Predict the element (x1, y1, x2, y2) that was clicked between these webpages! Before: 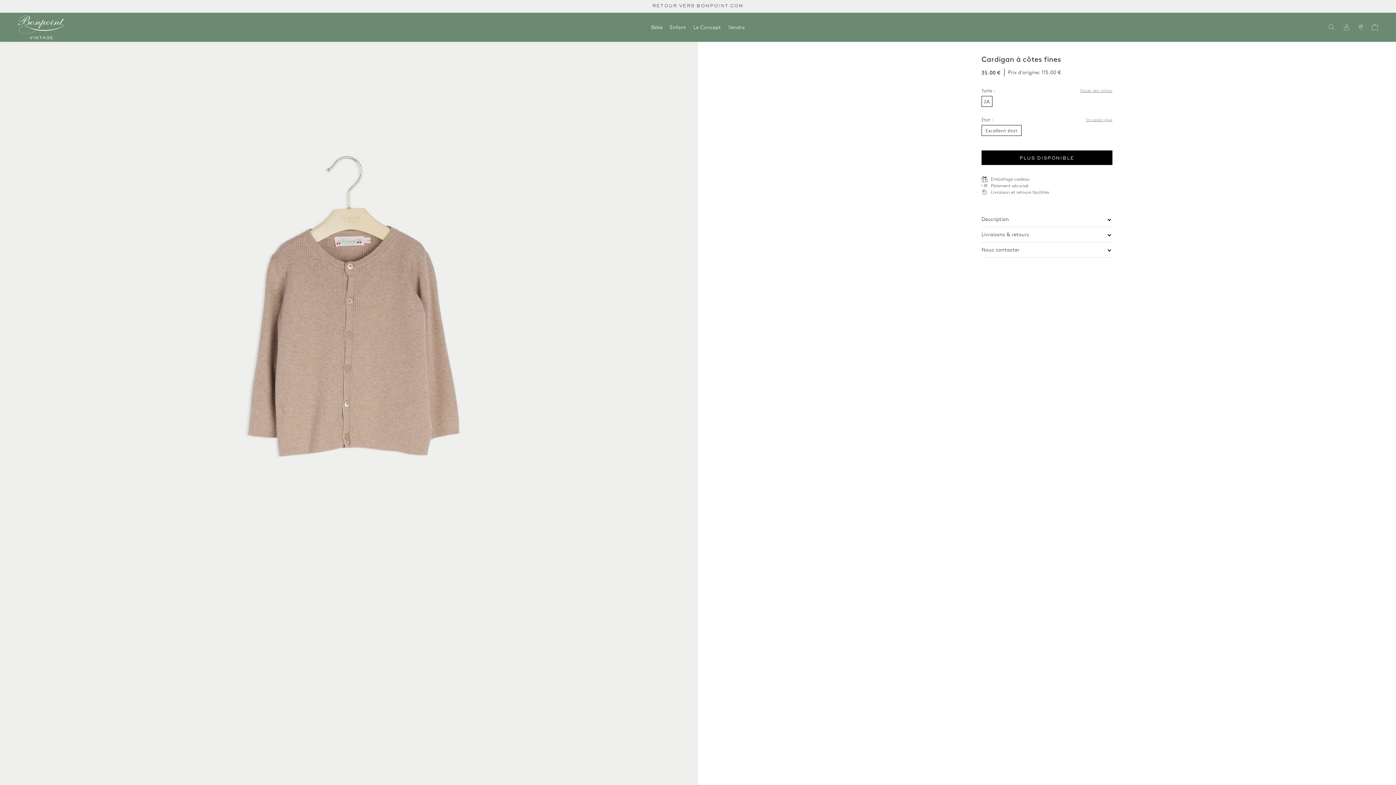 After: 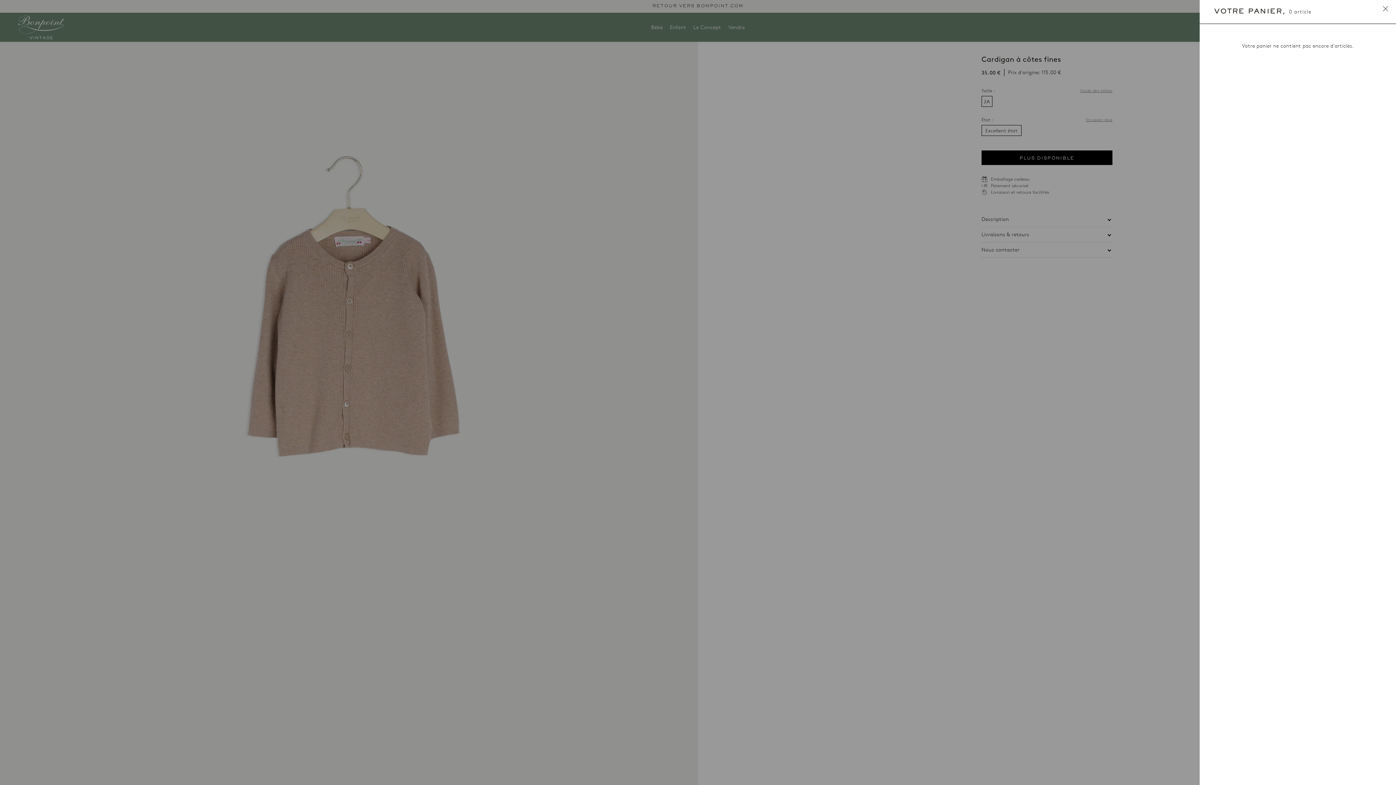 Action: bbox: (1372, 12, 1378, 41)